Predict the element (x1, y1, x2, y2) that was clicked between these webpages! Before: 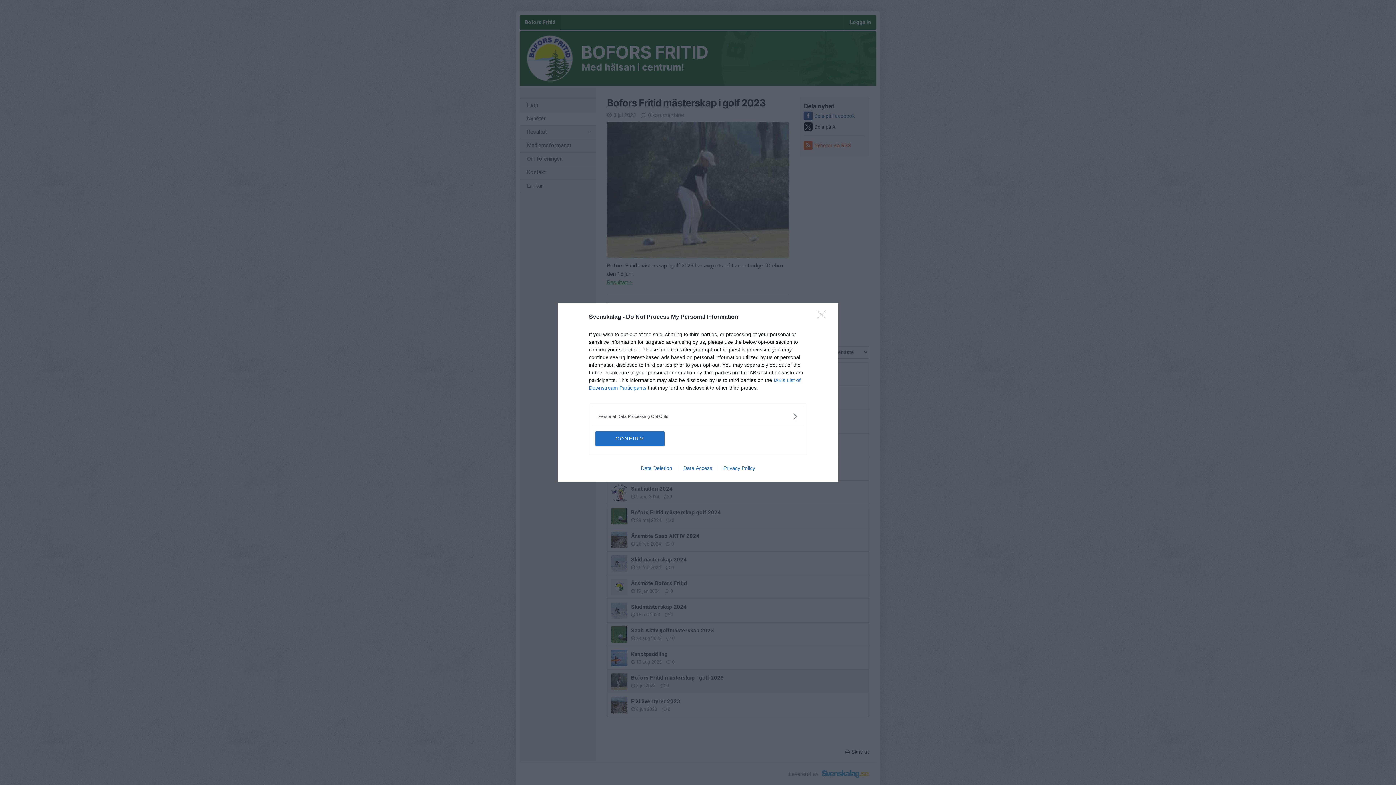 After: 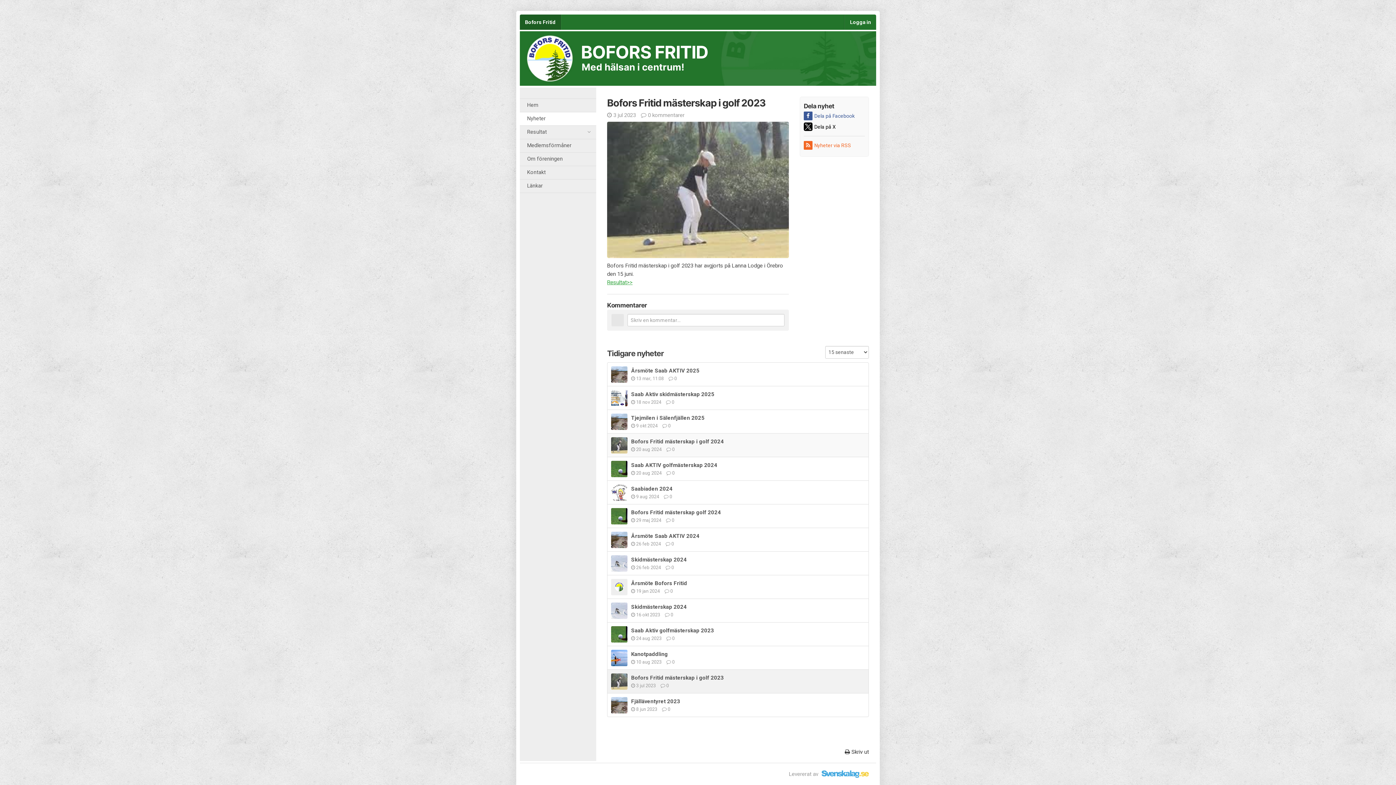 Action: label: CONFIRM bbox: (595, 431, 664, 446)